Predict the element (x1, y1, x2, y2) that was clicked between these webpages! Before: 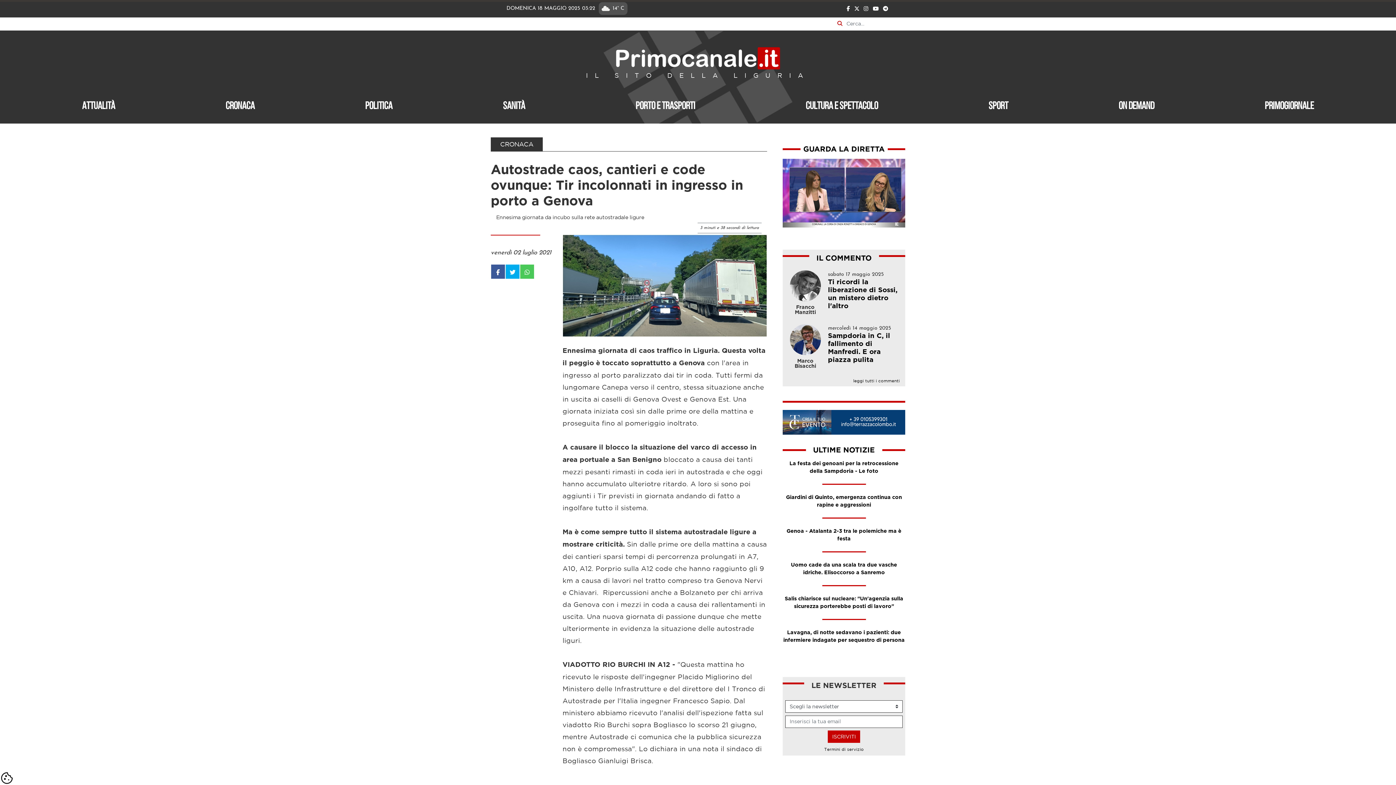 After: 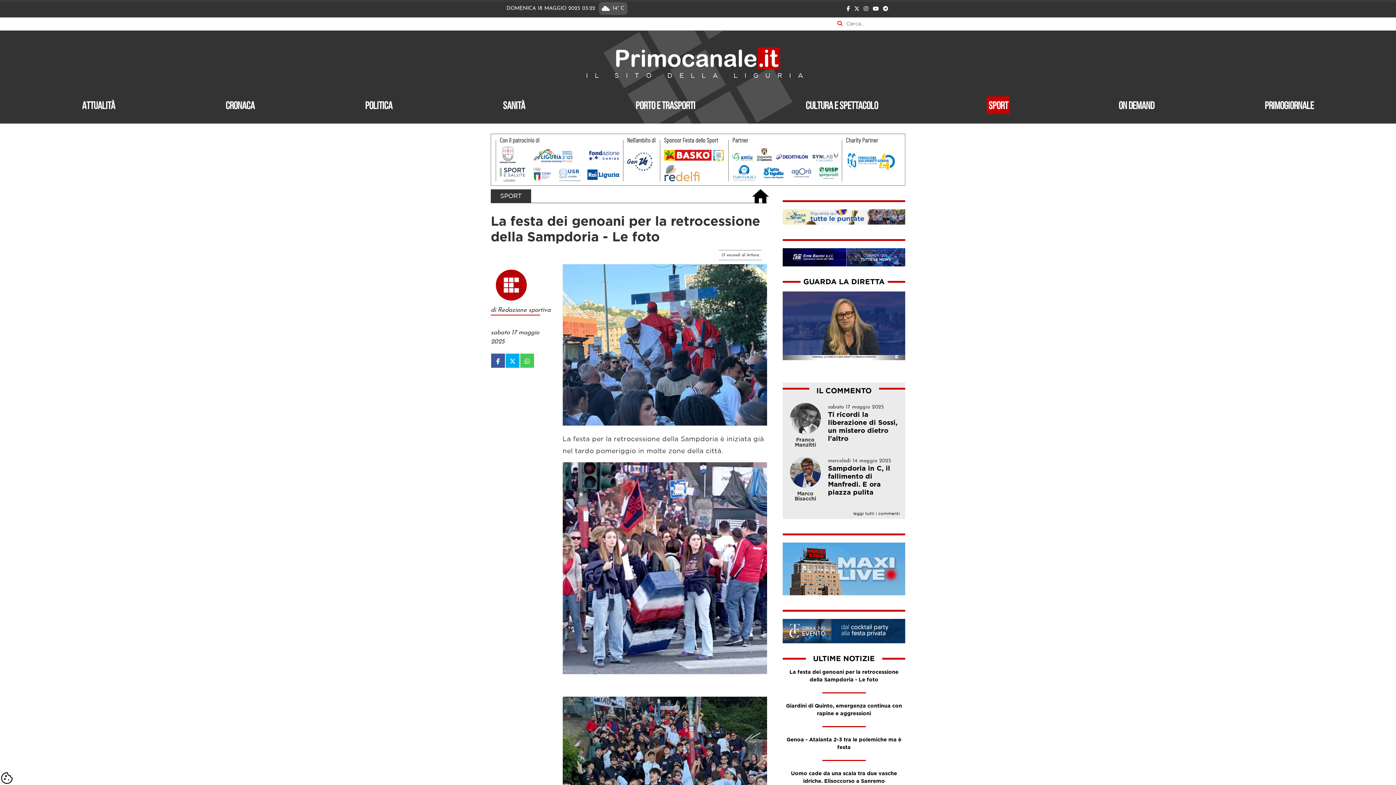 Action: label: La festa dei genoani per la retrocessione della Sampdoria - Le foto bbox: (782, 460, 905, 484)